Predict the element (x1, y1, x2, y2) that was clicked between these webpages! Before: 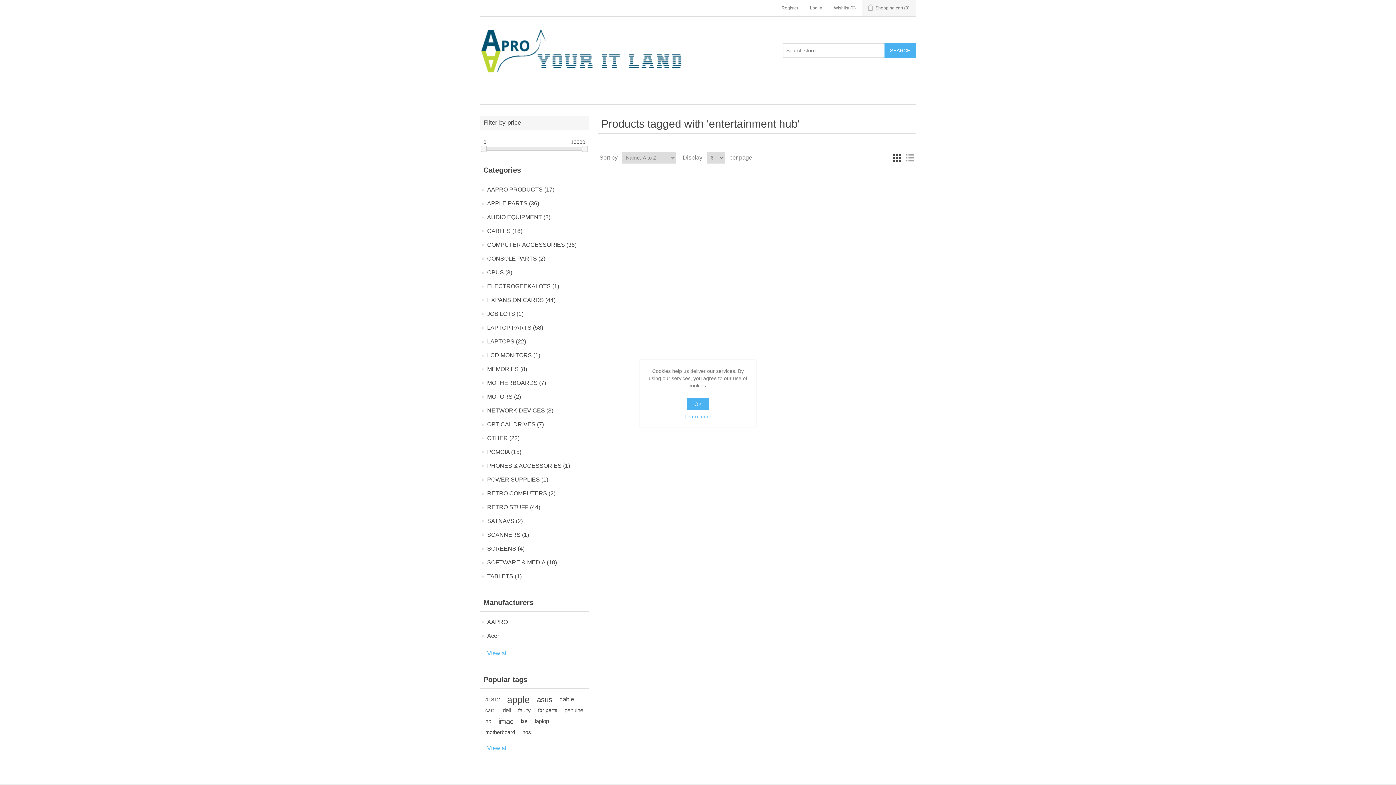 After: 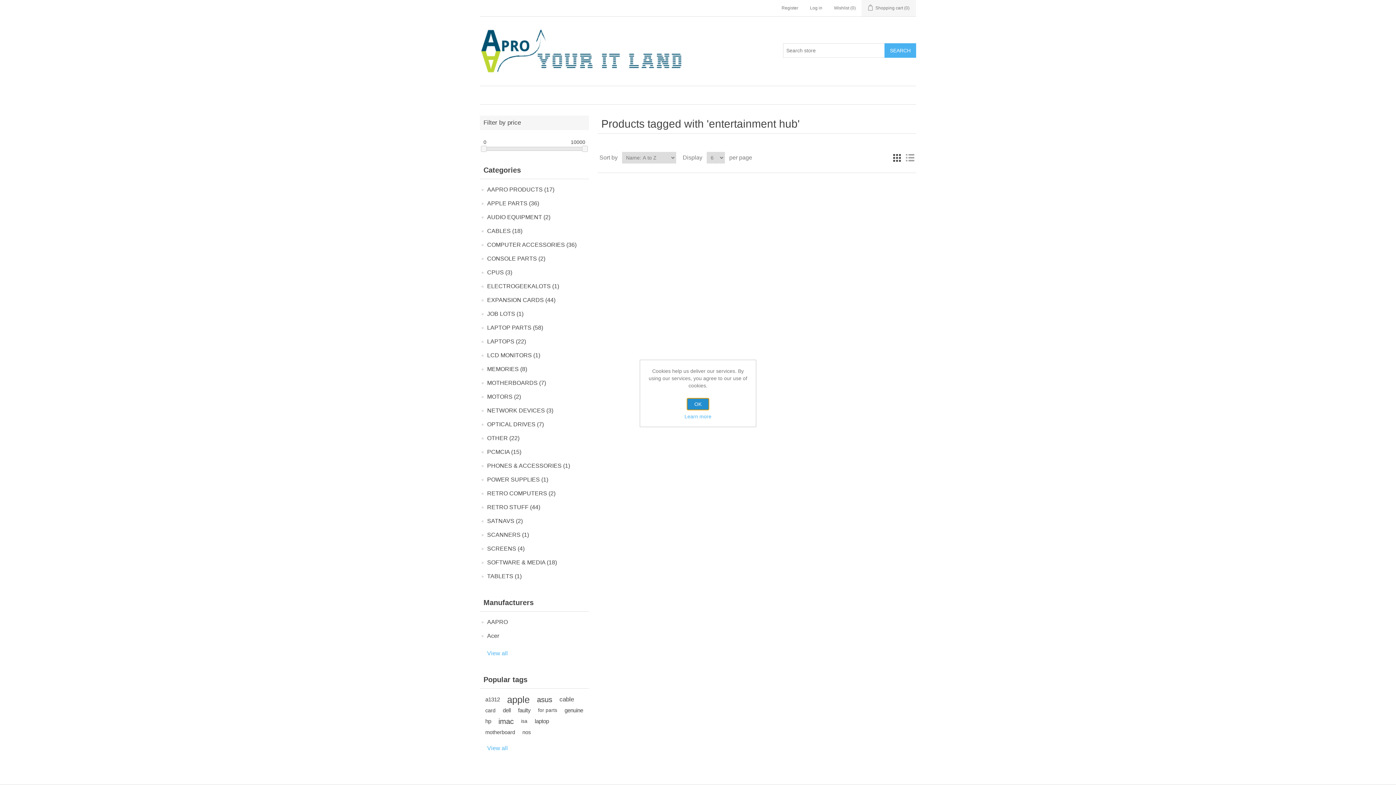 Action: label: OK bbox: (687, 398, 709, 410)